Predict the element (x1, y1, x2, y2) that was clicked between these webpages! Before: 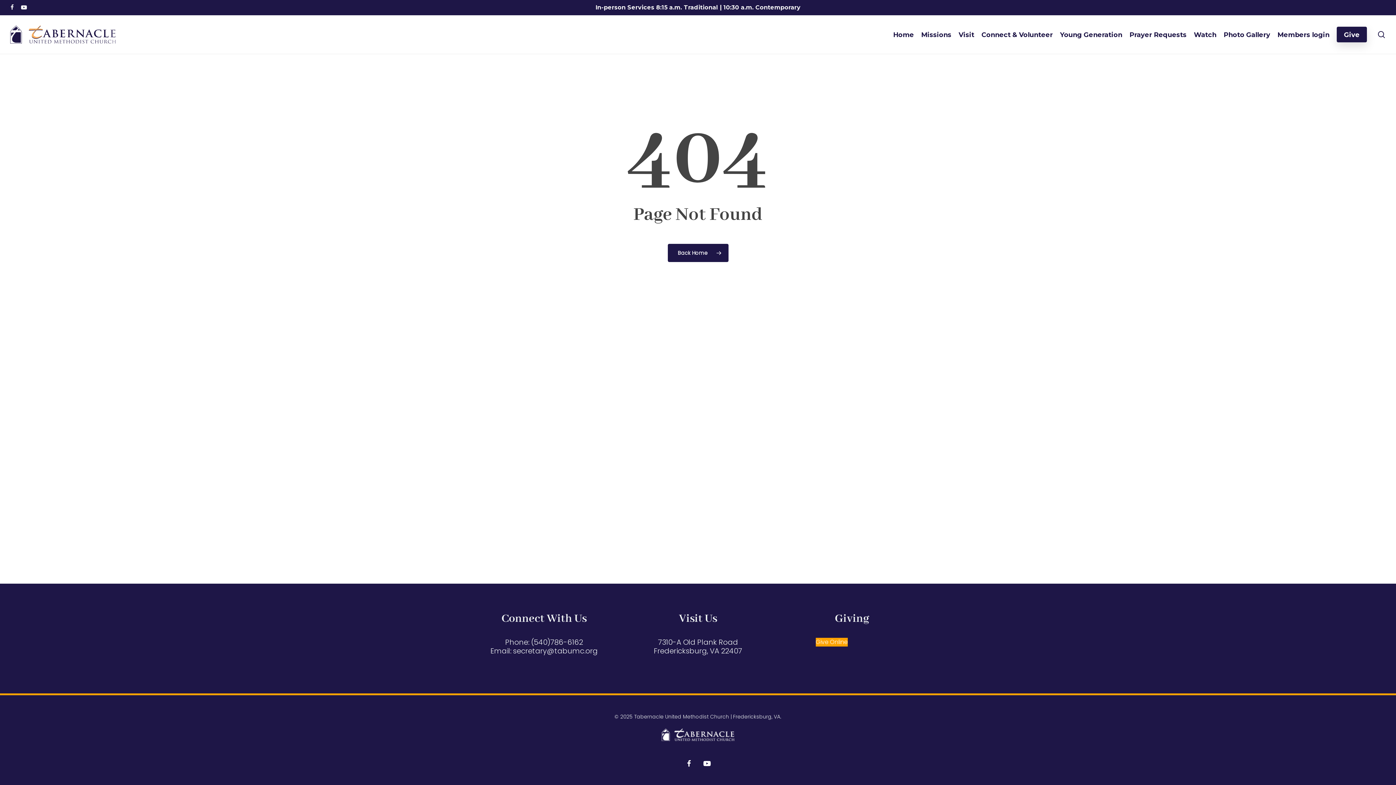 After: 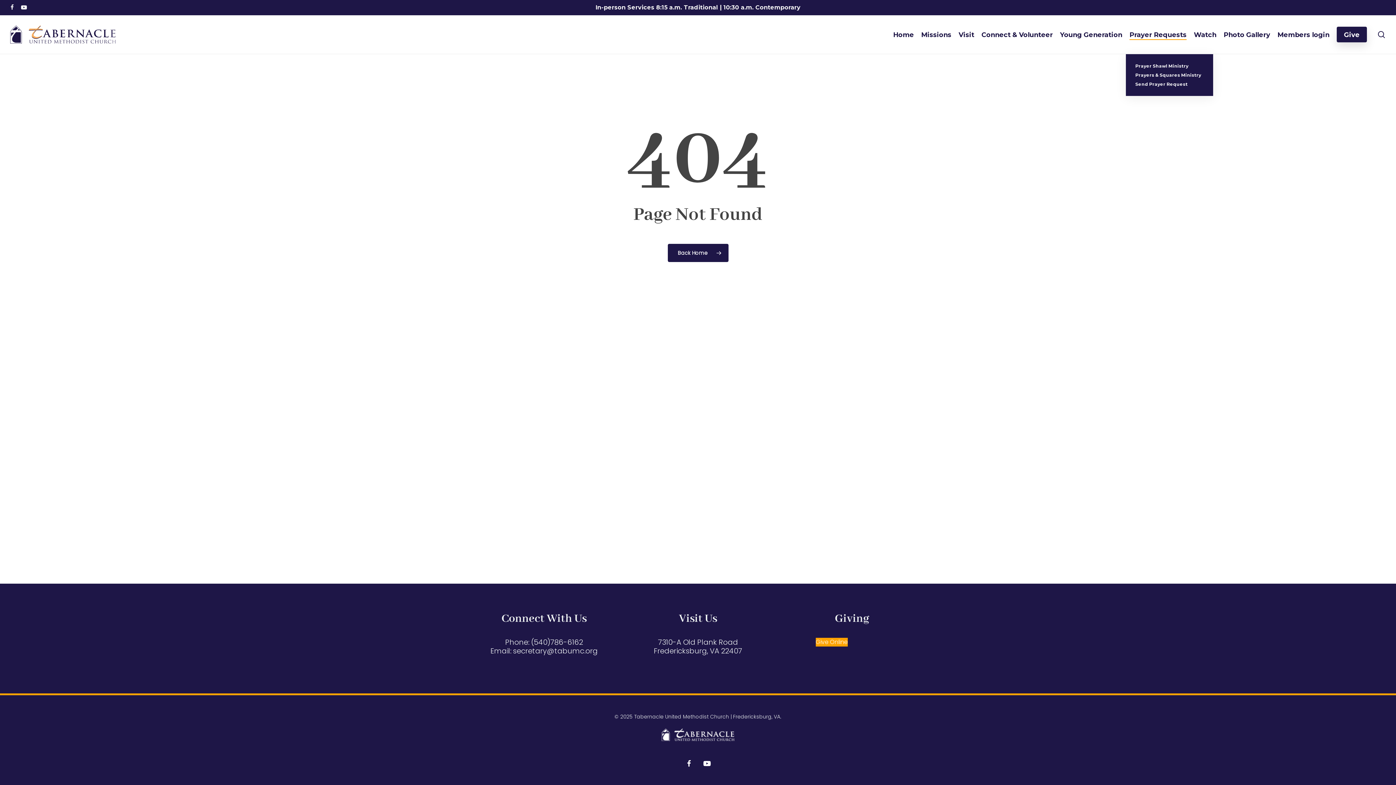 Action: label: Prayer Requests bbox: (1129, 30, 1186, 38)